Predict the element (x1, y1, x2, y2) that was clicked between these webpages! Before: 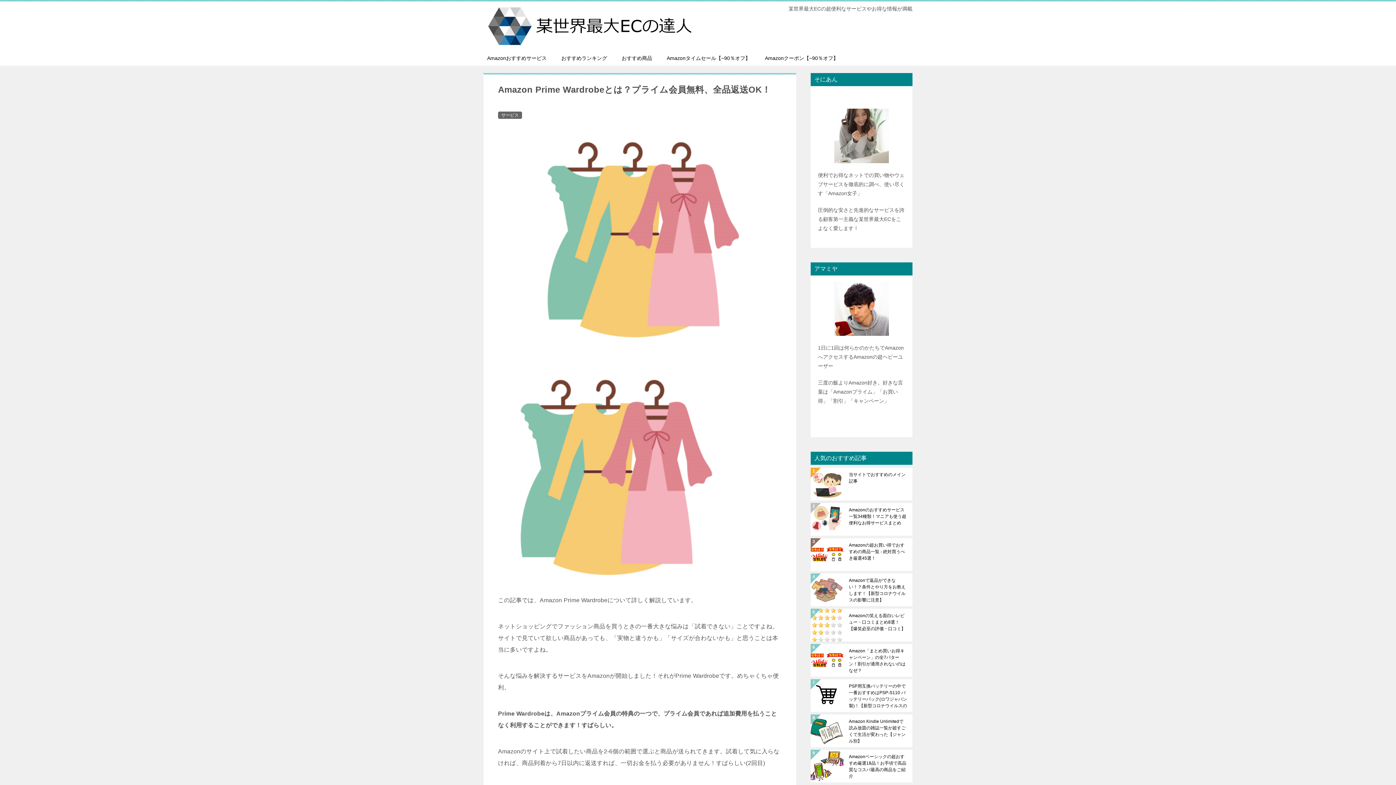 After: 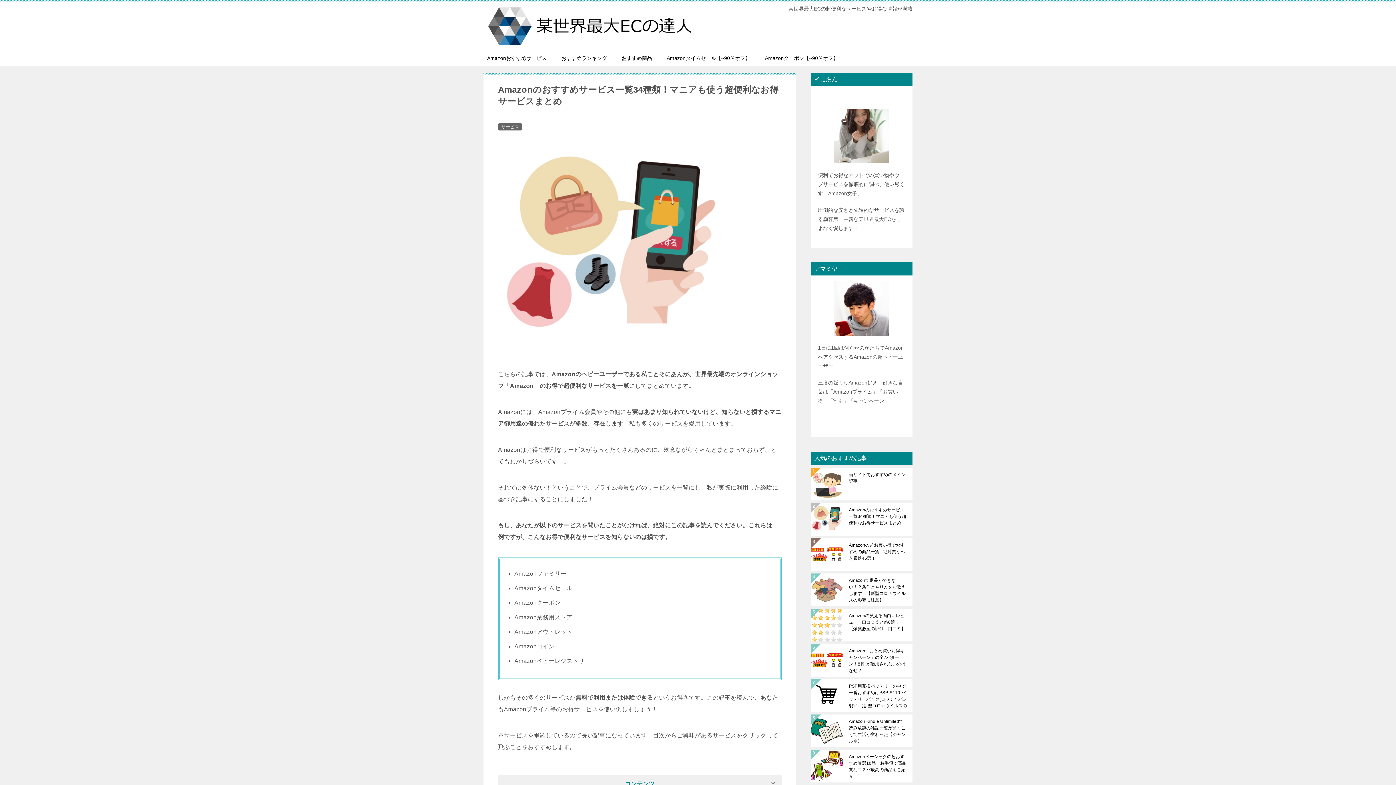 Action: bbox: (849, 507, 907, 532) label: Amazonのおすすめサービス一覧34種類！マニアも使う超便利なお得サービスまとめ